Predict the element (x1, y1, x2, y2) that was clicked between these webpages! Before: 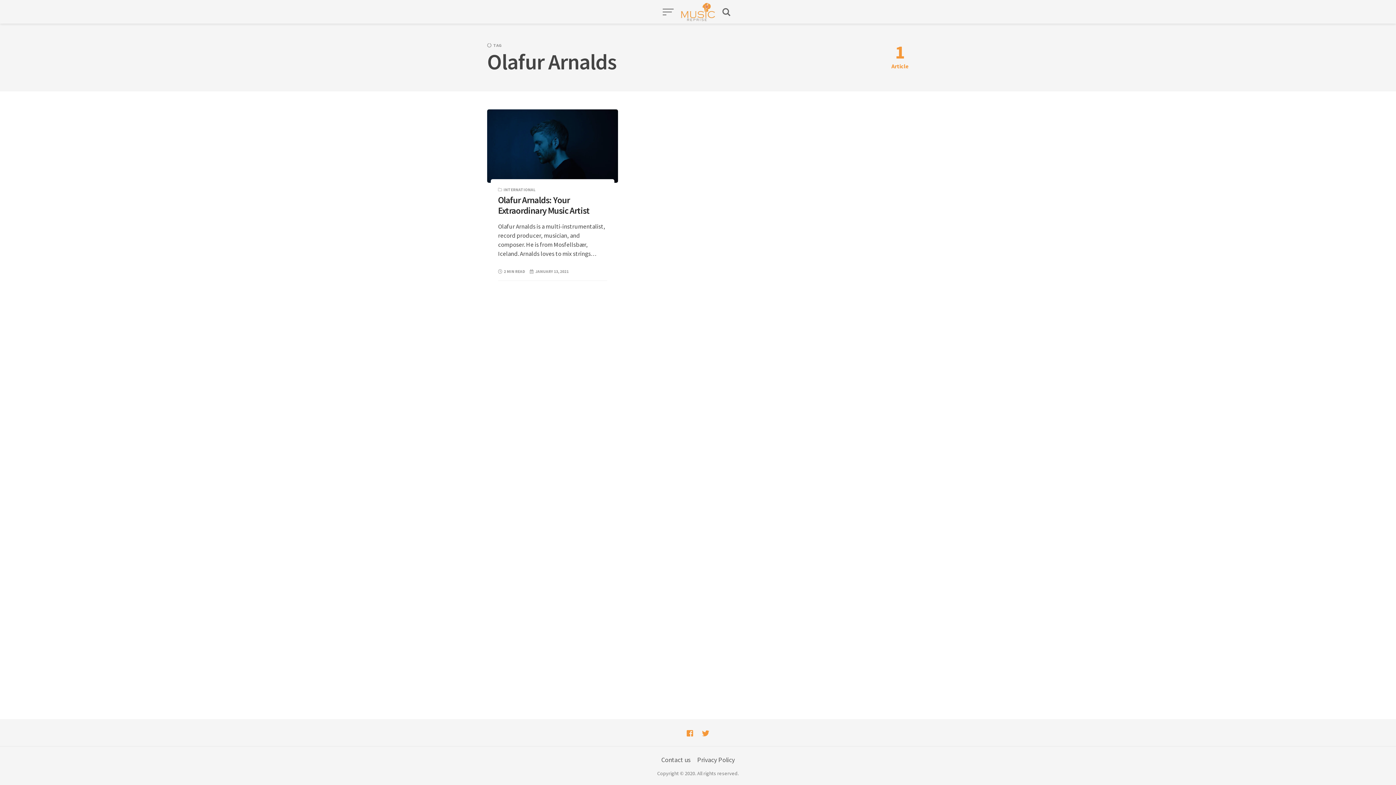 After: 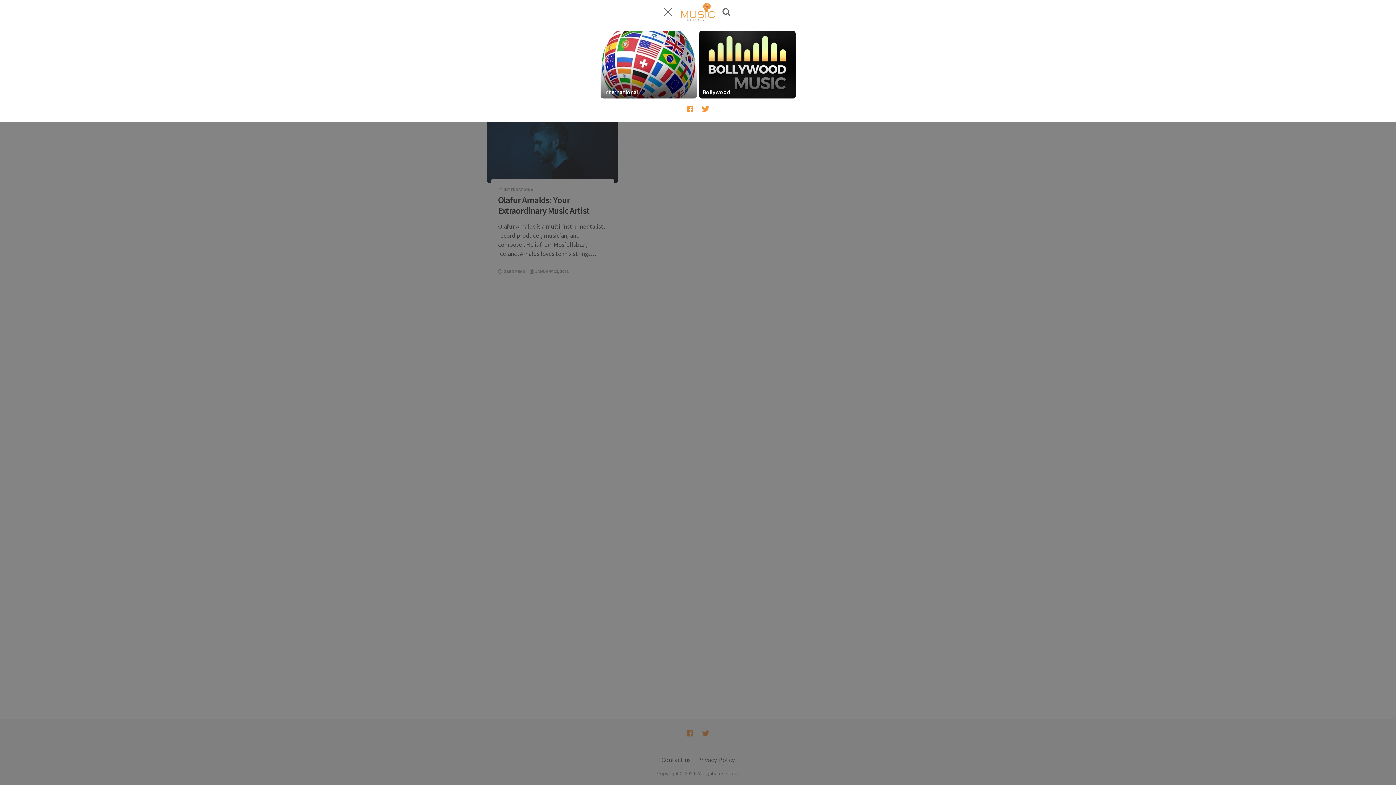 Action: bbox: (662, 7, 673, 16)